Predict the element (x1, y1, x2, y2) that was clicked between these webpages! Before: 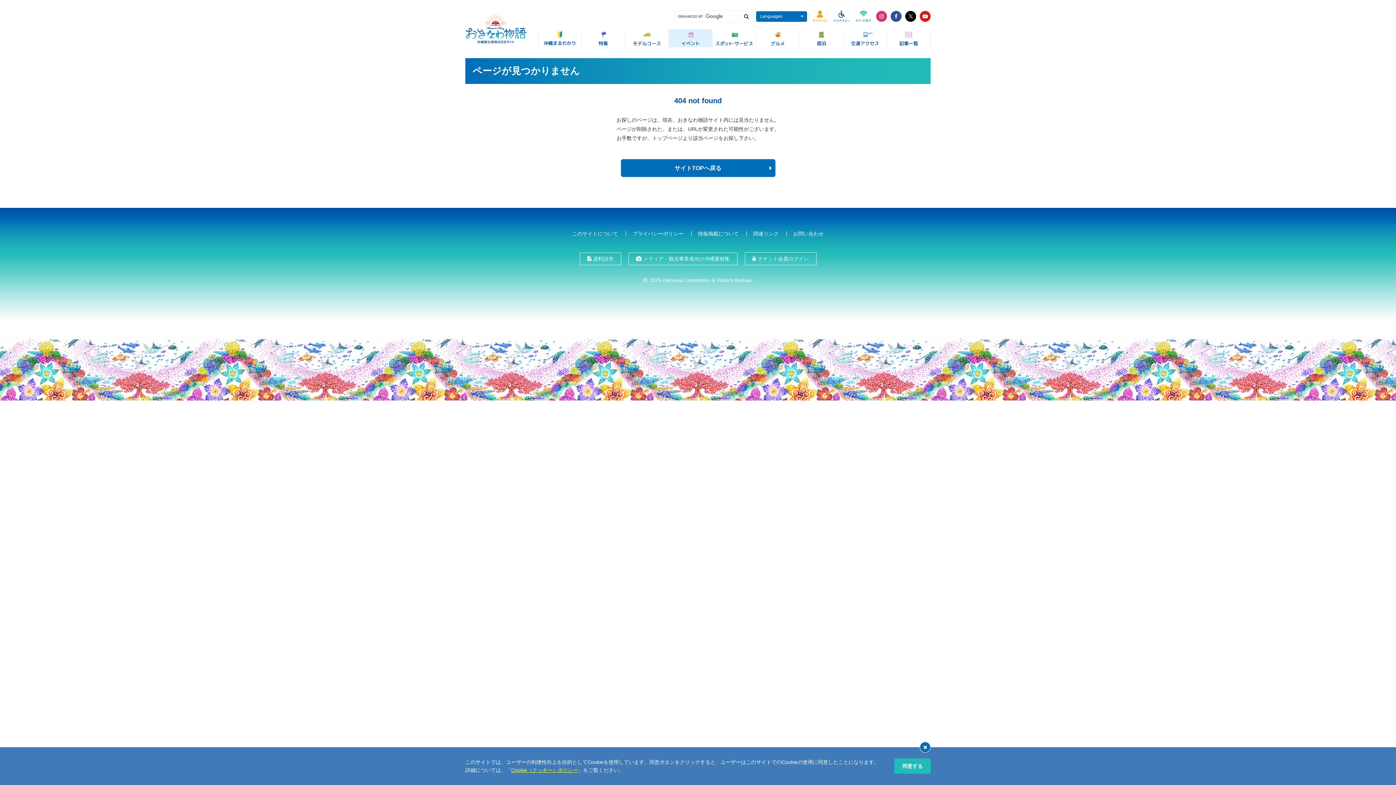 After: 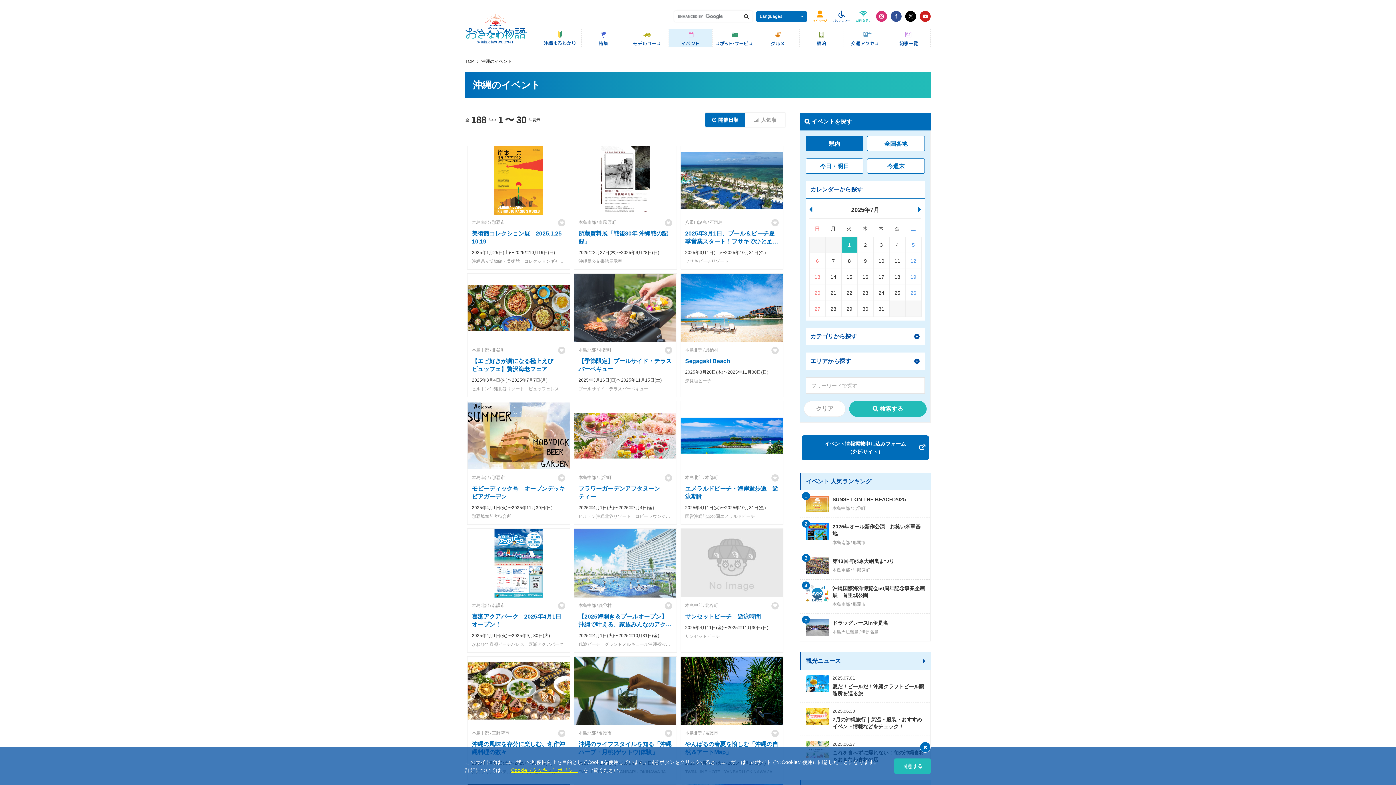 Action: bbox: (669, 29, 712, 47)